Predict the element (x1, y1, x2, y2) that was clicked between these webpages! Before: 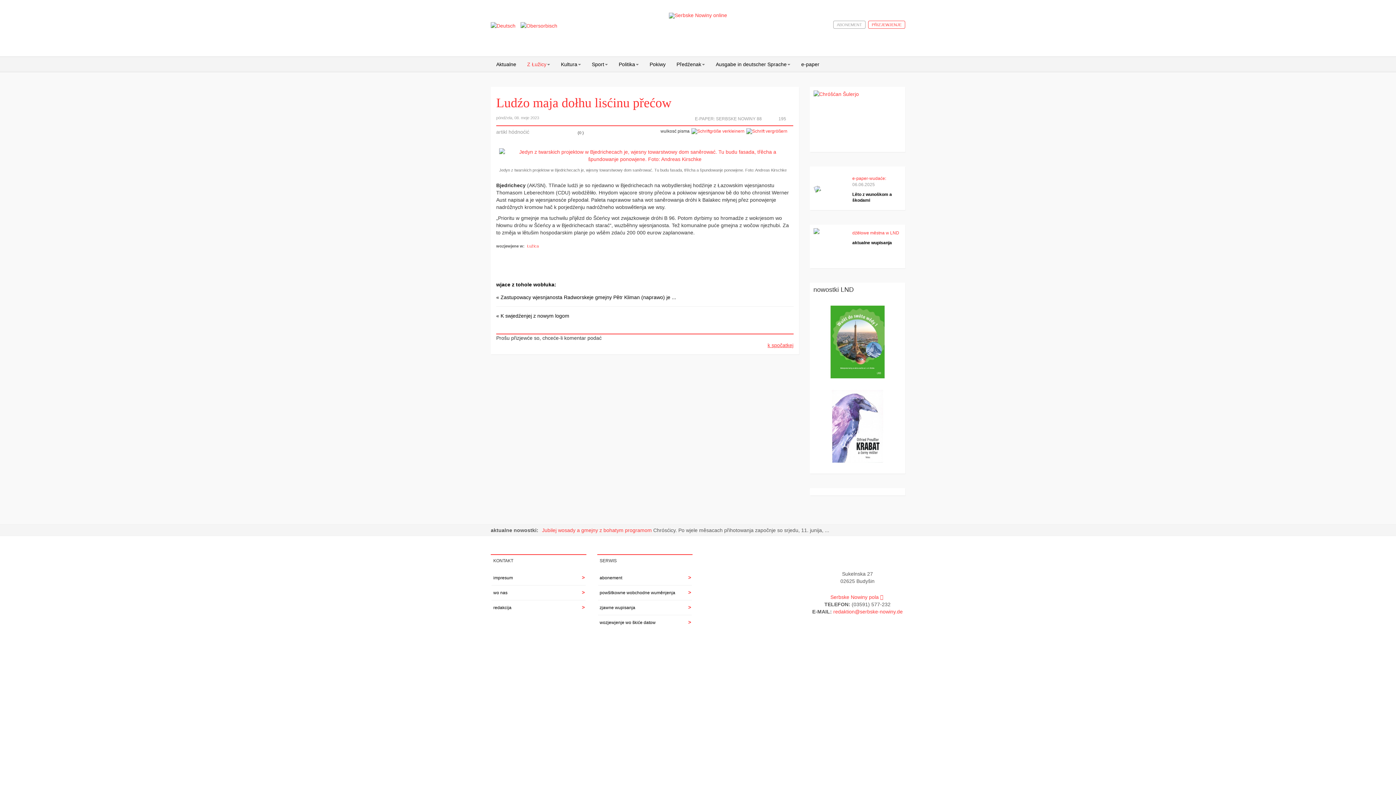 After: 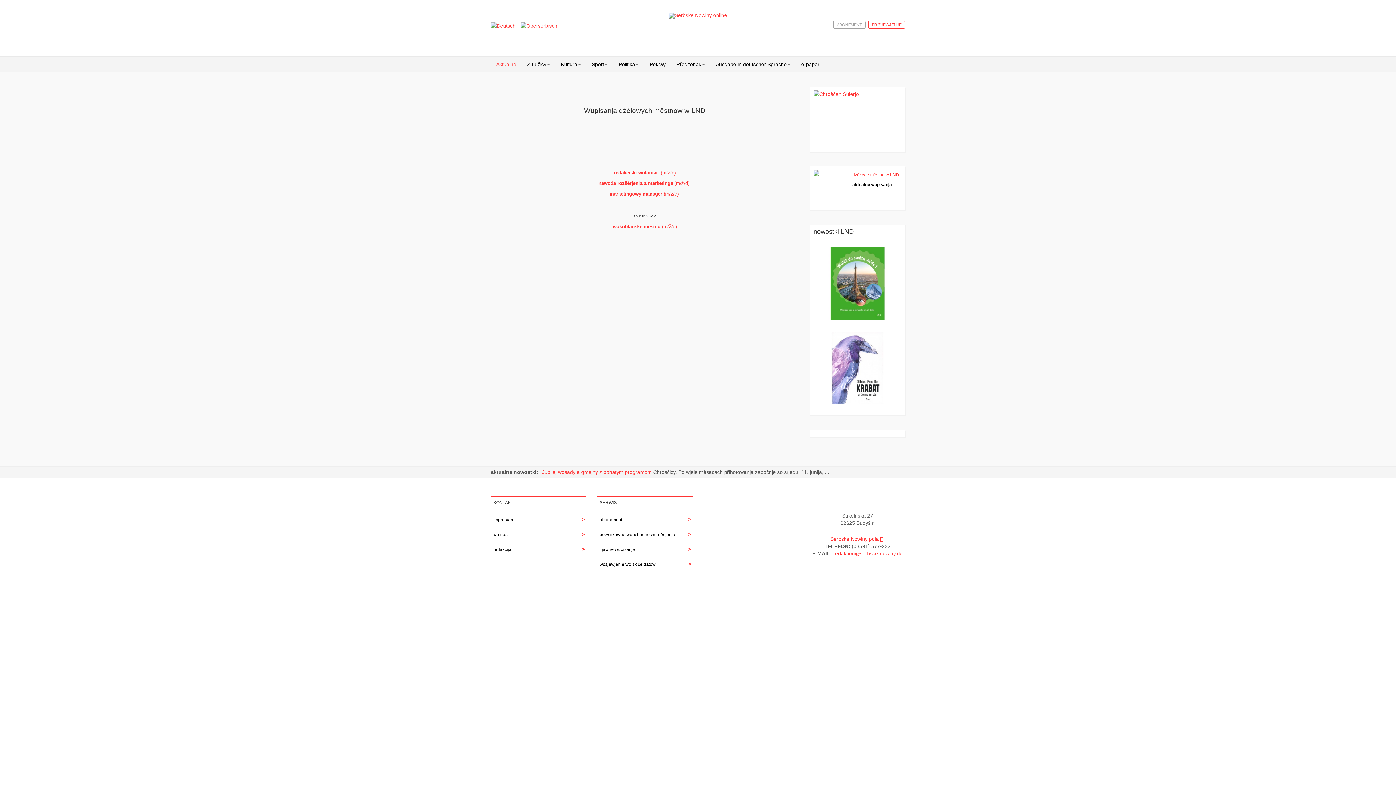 Action: bbox: (852, 240, 901, 245) label: aktualne wupisanja